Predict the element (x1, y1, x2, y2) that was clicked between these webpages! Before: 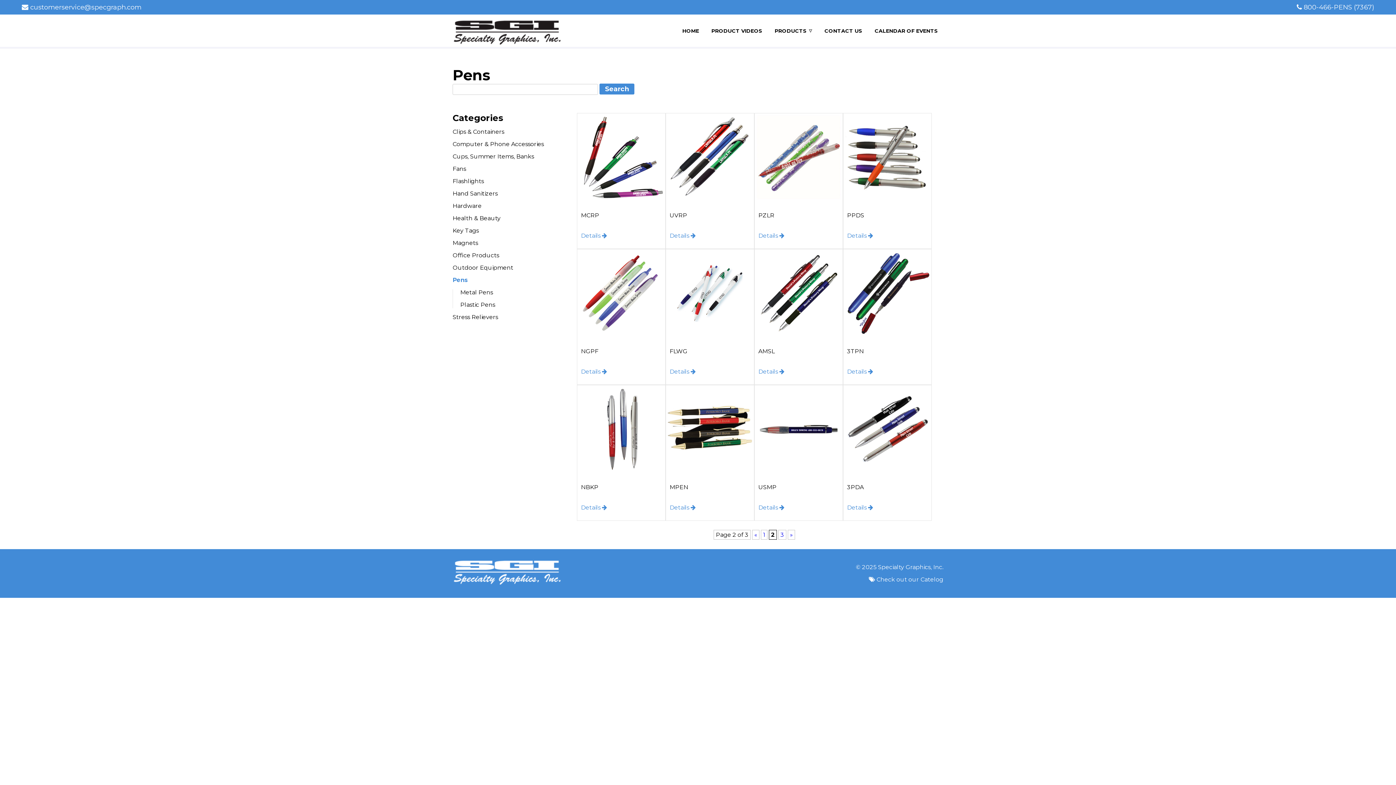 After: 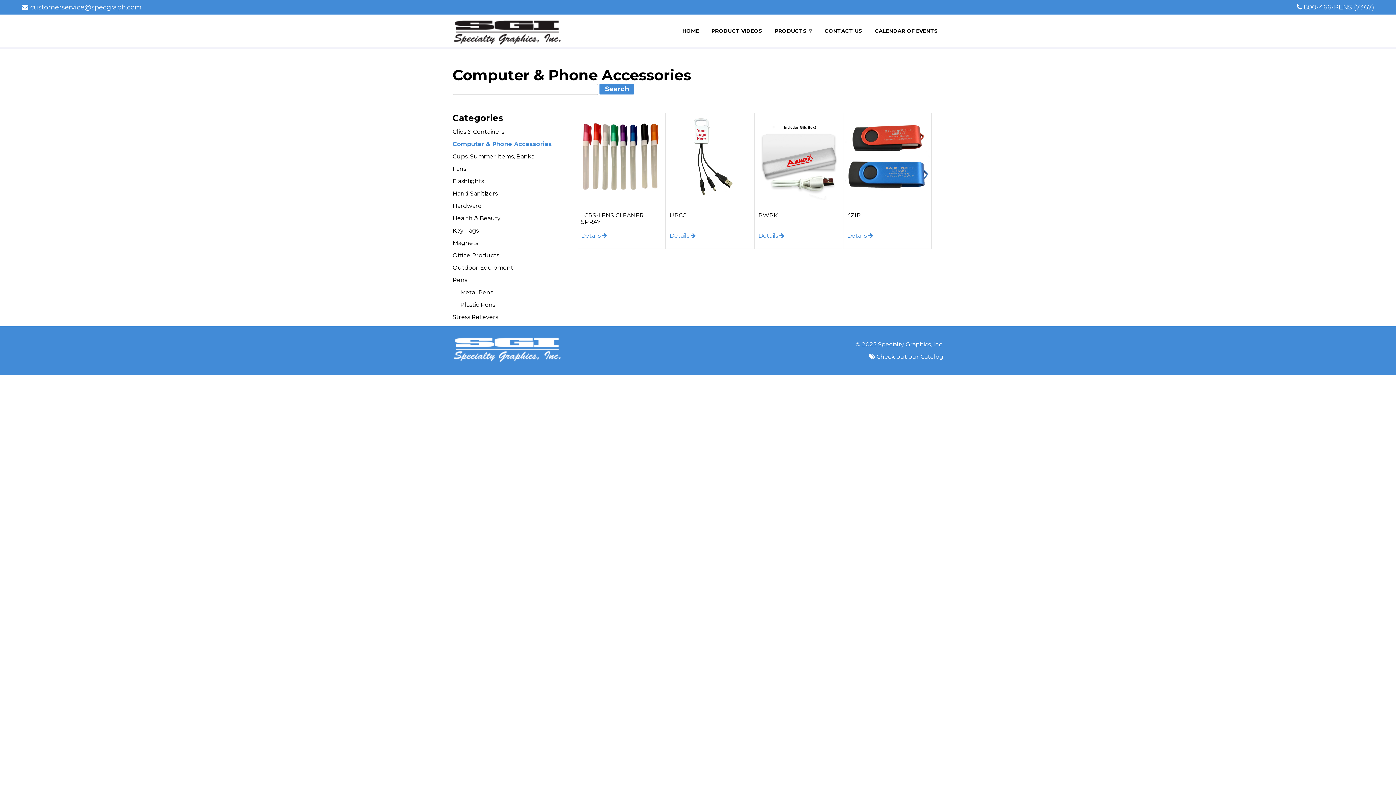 Action: label: Computer & Phone Accessories bbox: (452, 140, 544, 147)